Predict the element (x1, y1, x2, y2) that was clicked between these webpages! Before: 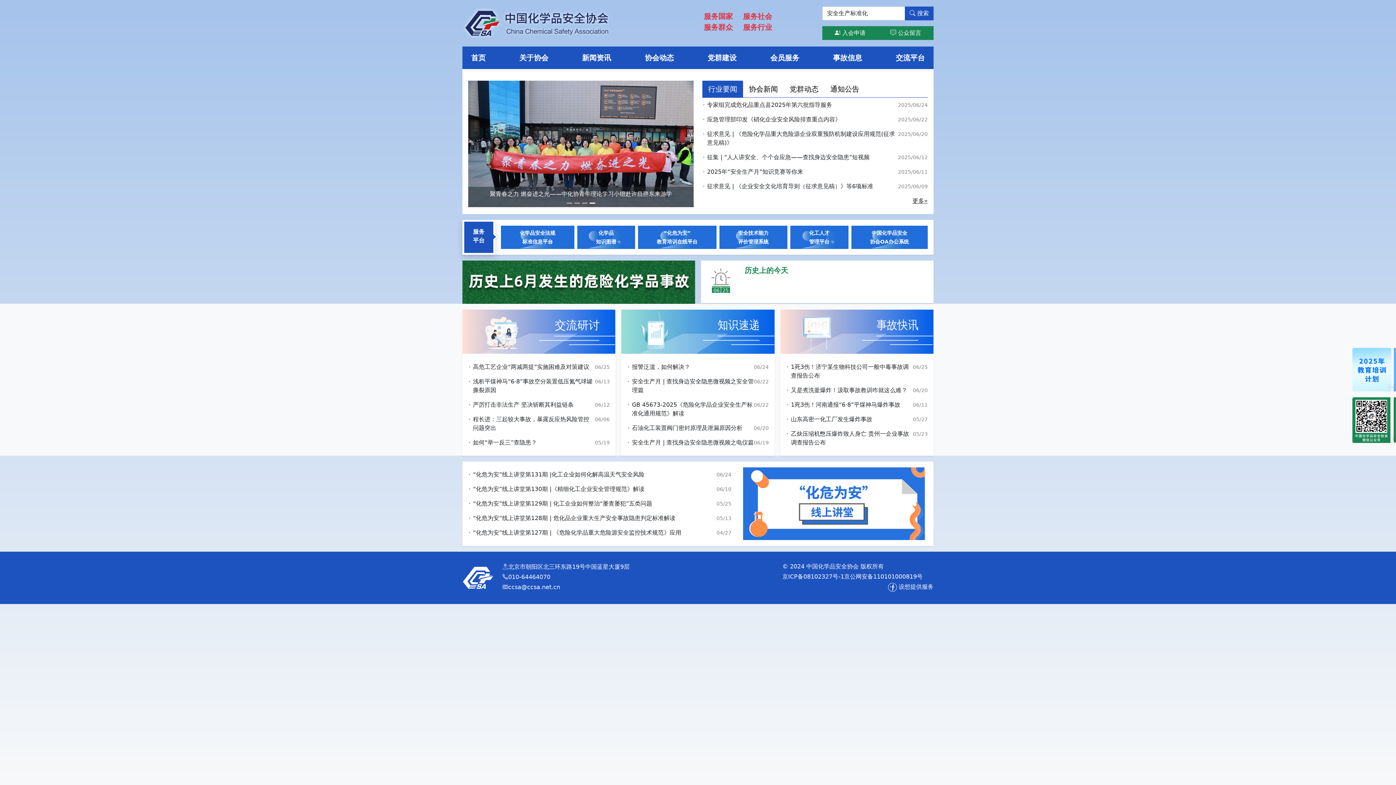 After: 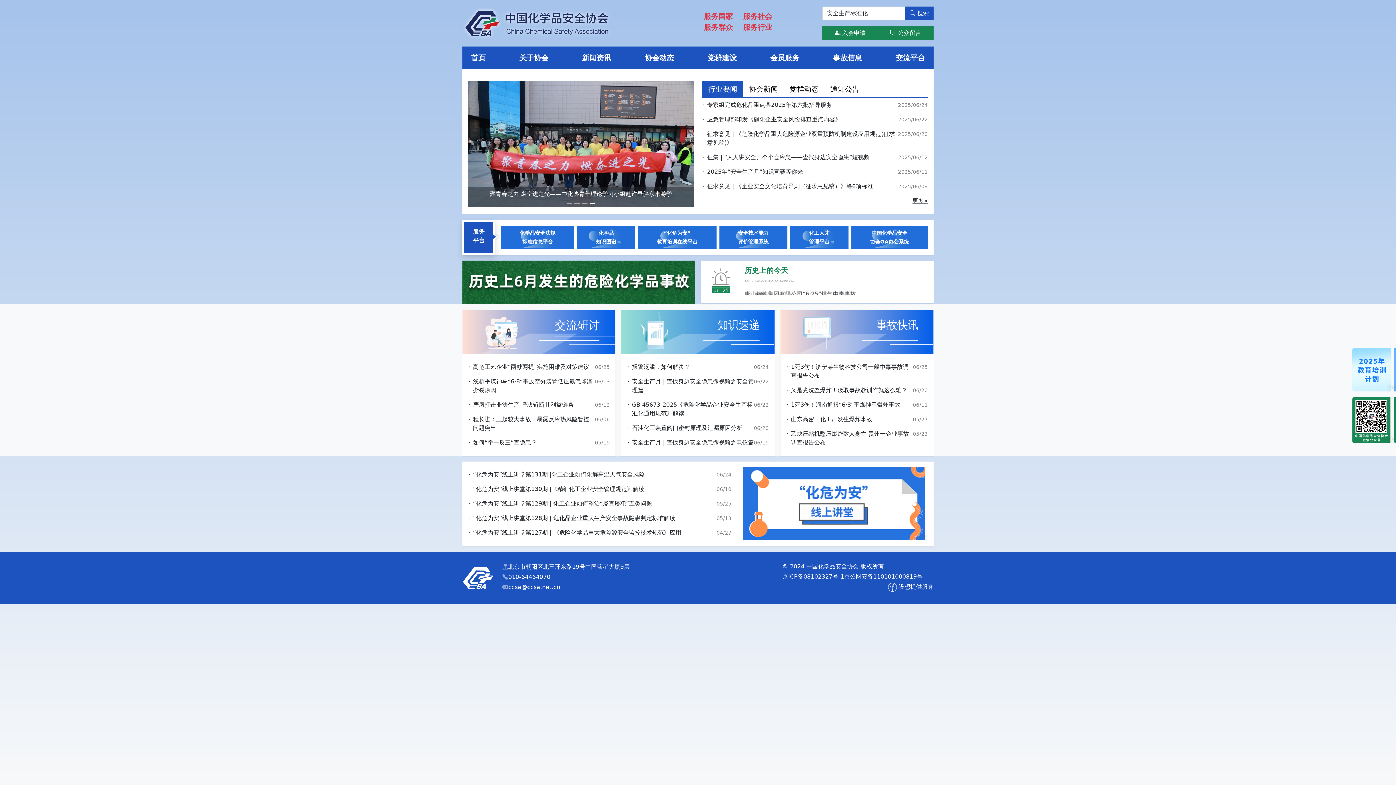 Action: bbox: (890, 46, 930, 69) label: 交流平台